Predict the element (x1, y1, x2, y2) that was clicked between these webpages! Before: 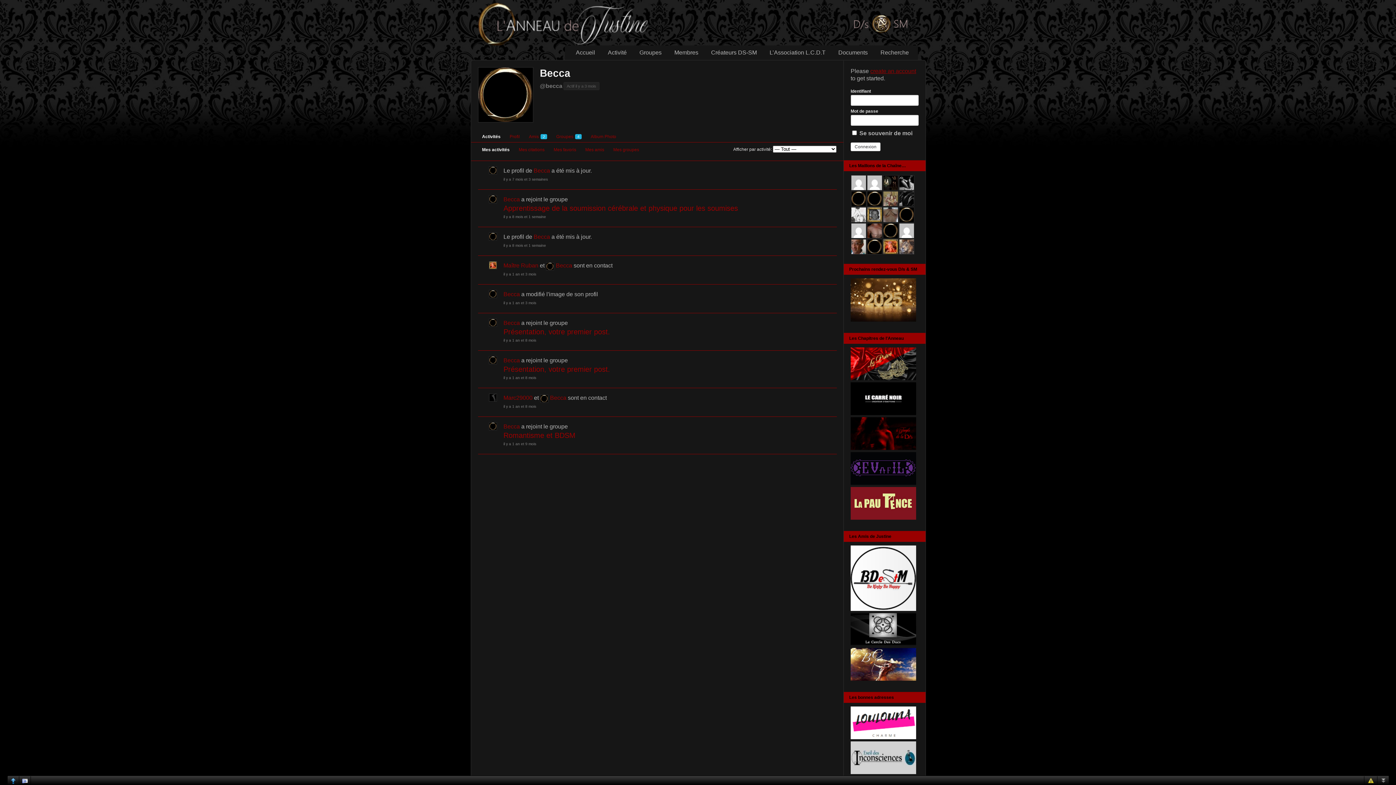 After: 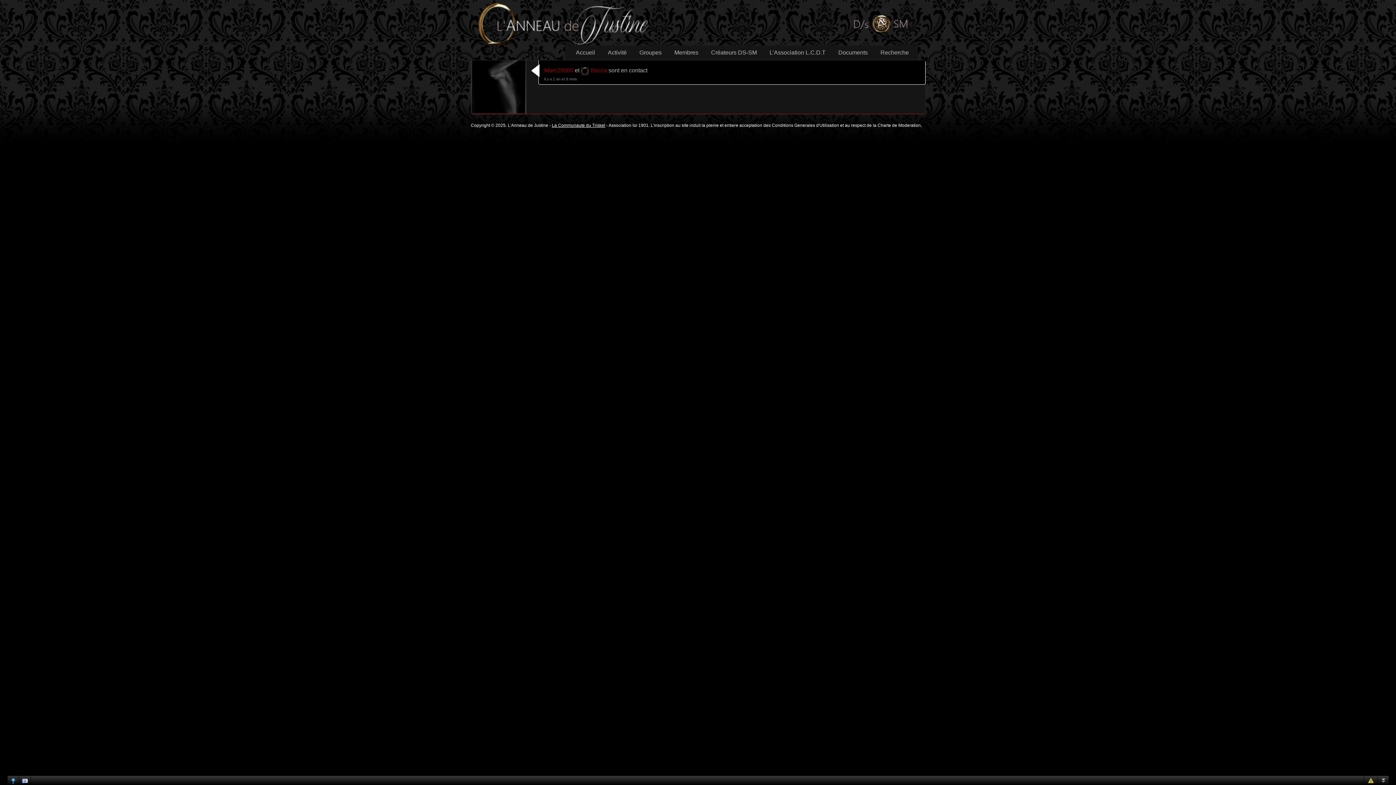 Action: label: il y a 1 an et 8 mois bbox: (503, 402, 829, 411)